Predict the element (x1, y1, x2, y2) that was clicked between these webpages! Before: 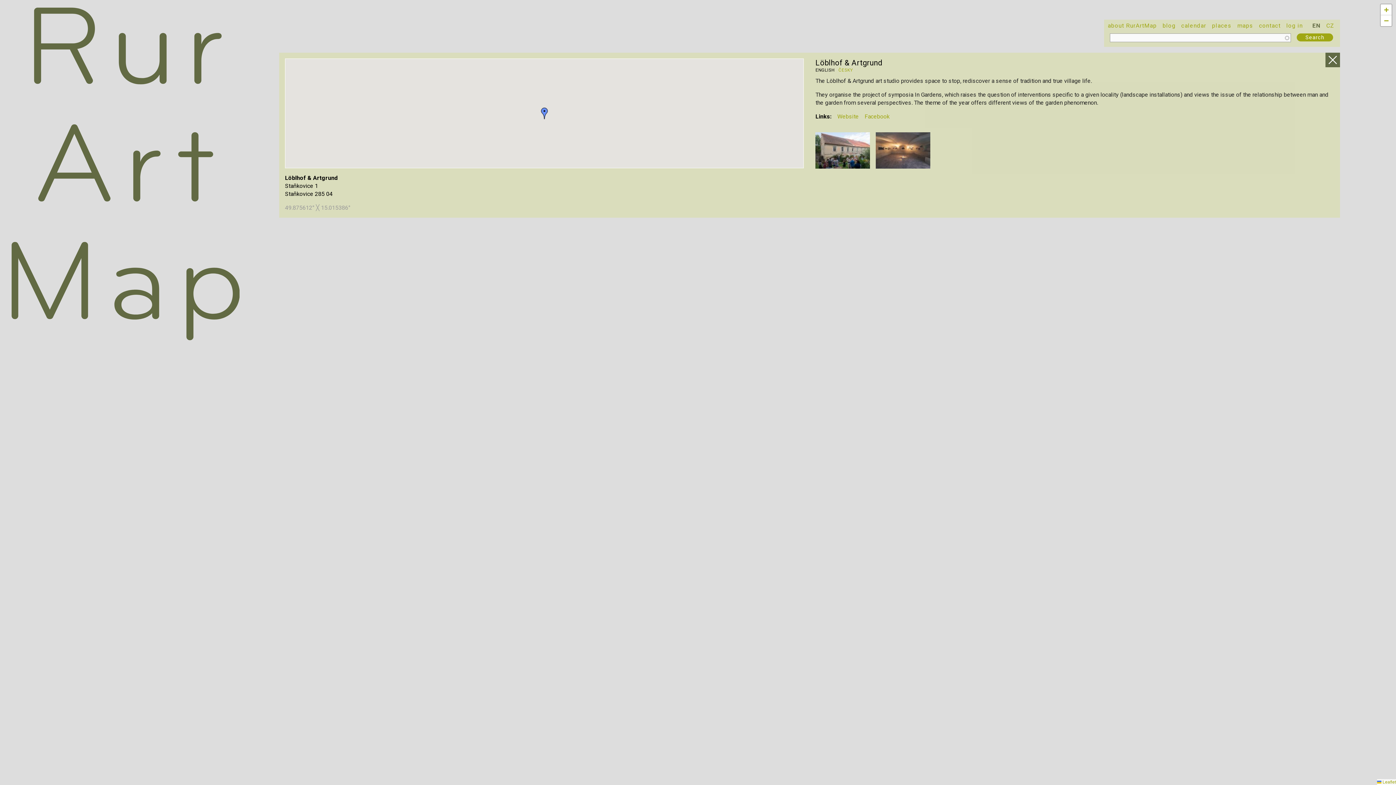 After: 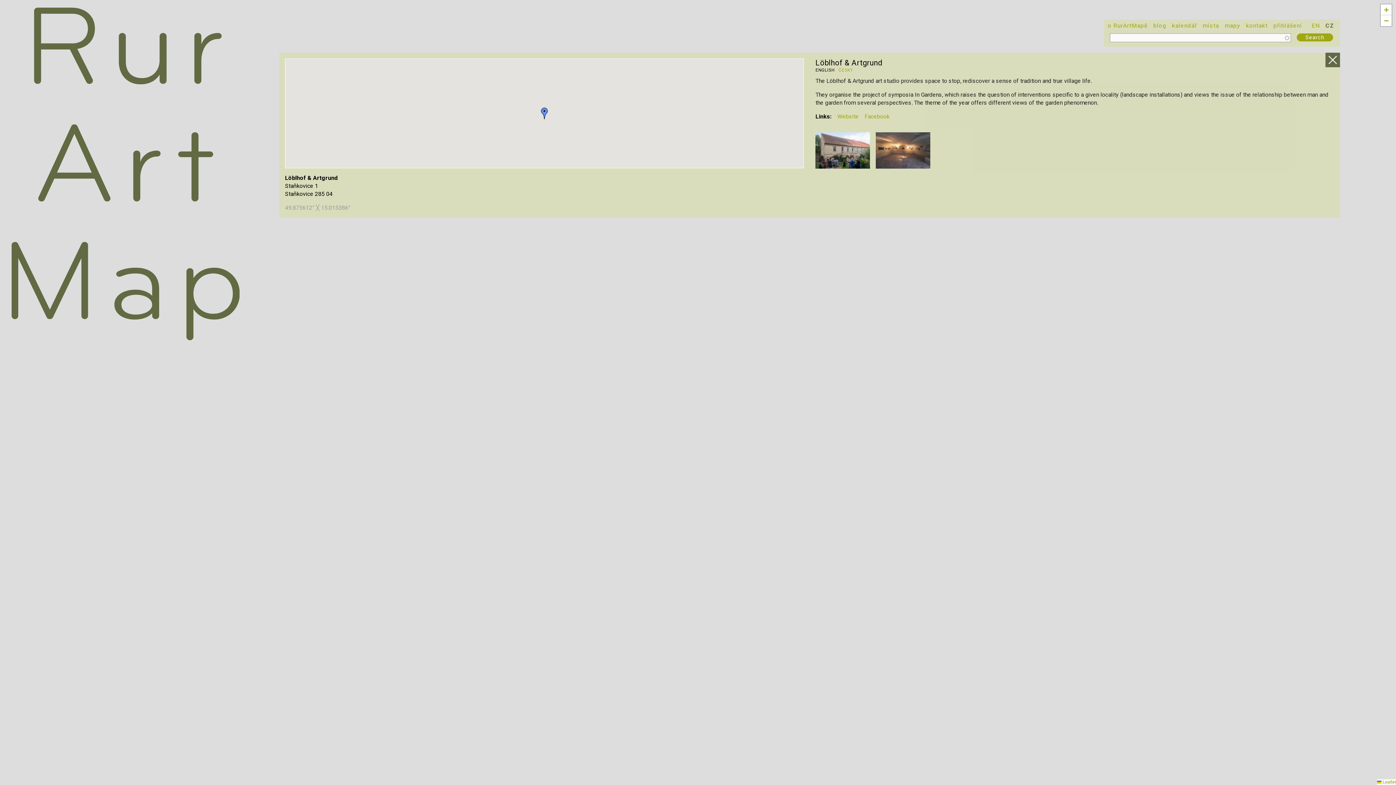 Action: label: CZ bbox: (1326, 22, 1334, 28)